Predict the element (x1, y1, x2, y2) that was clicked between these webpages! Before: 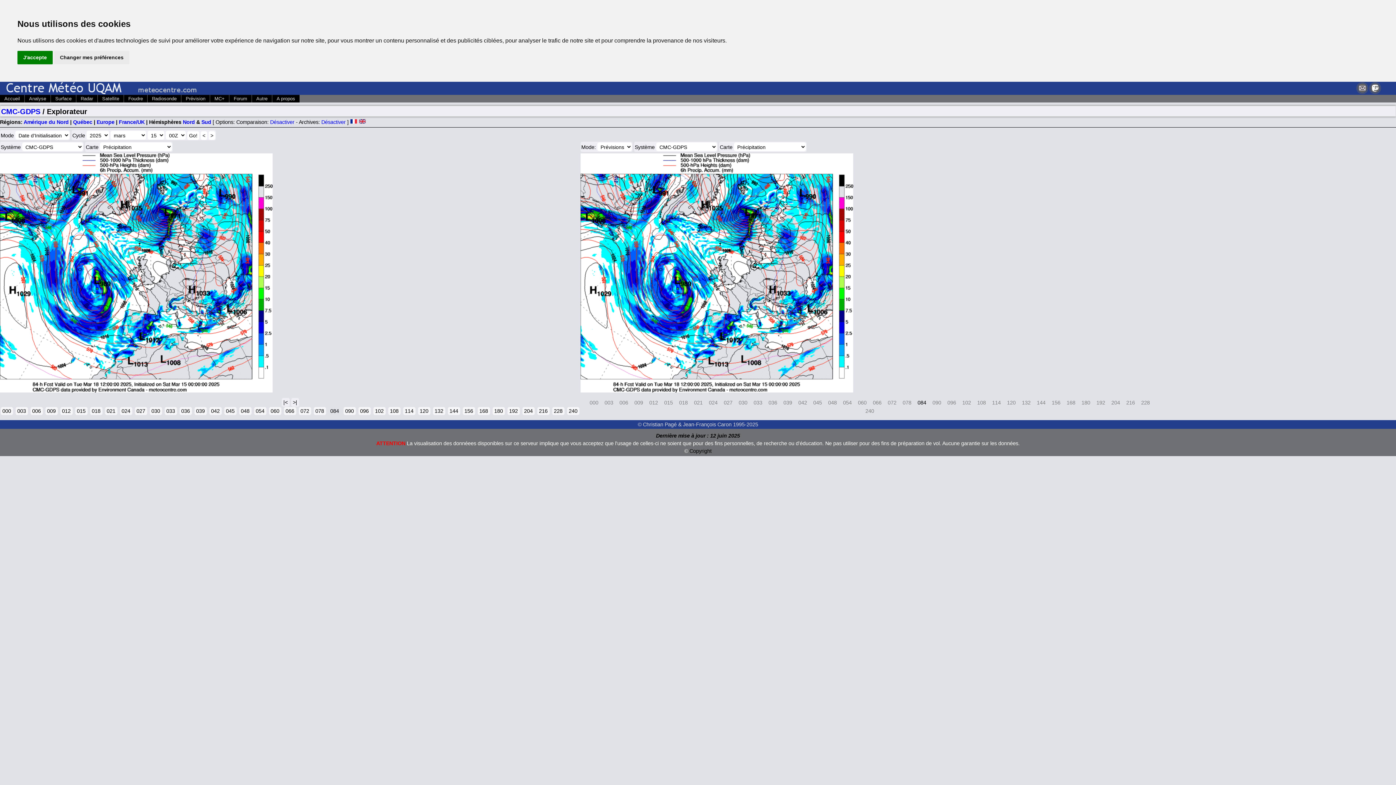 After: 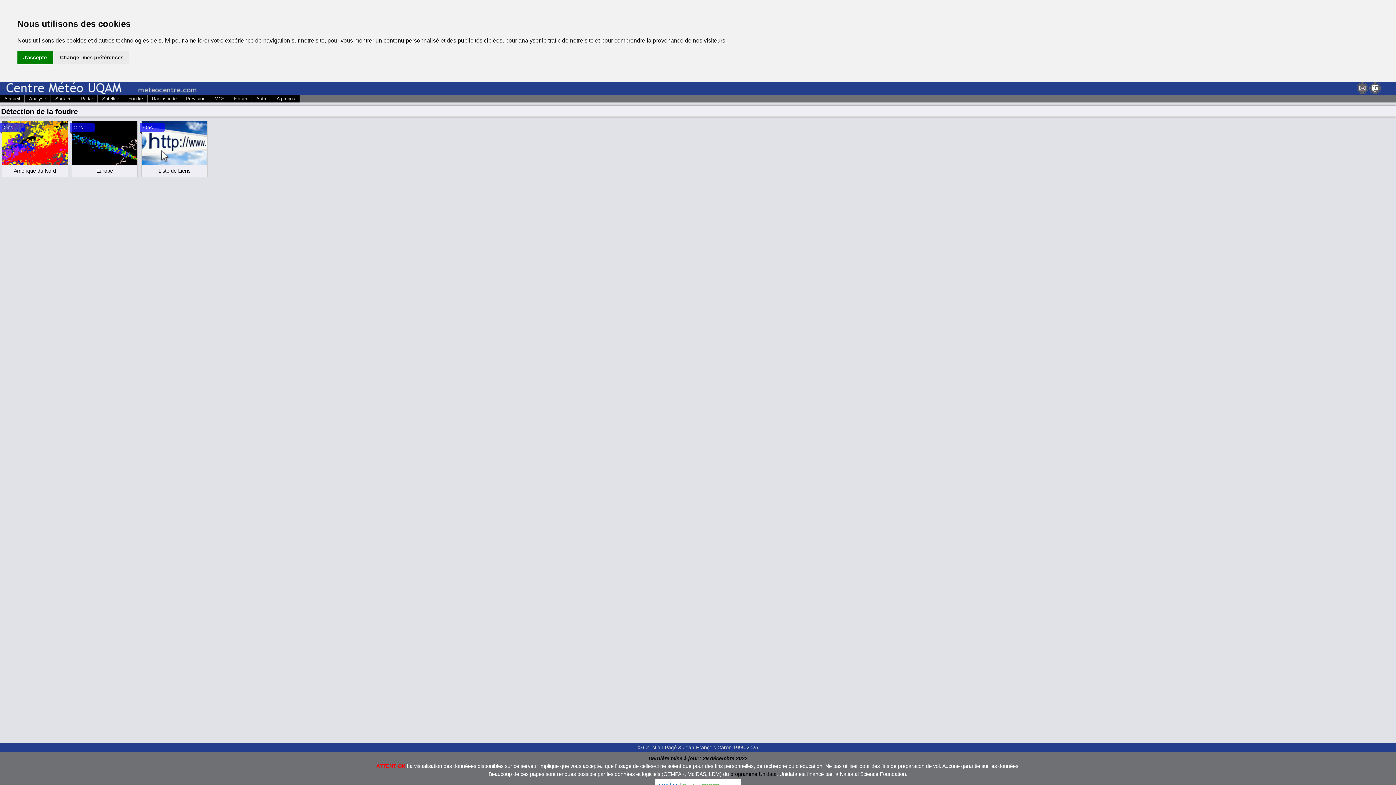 Action: bbox: (124, 95, 147, 102) label: Foudre